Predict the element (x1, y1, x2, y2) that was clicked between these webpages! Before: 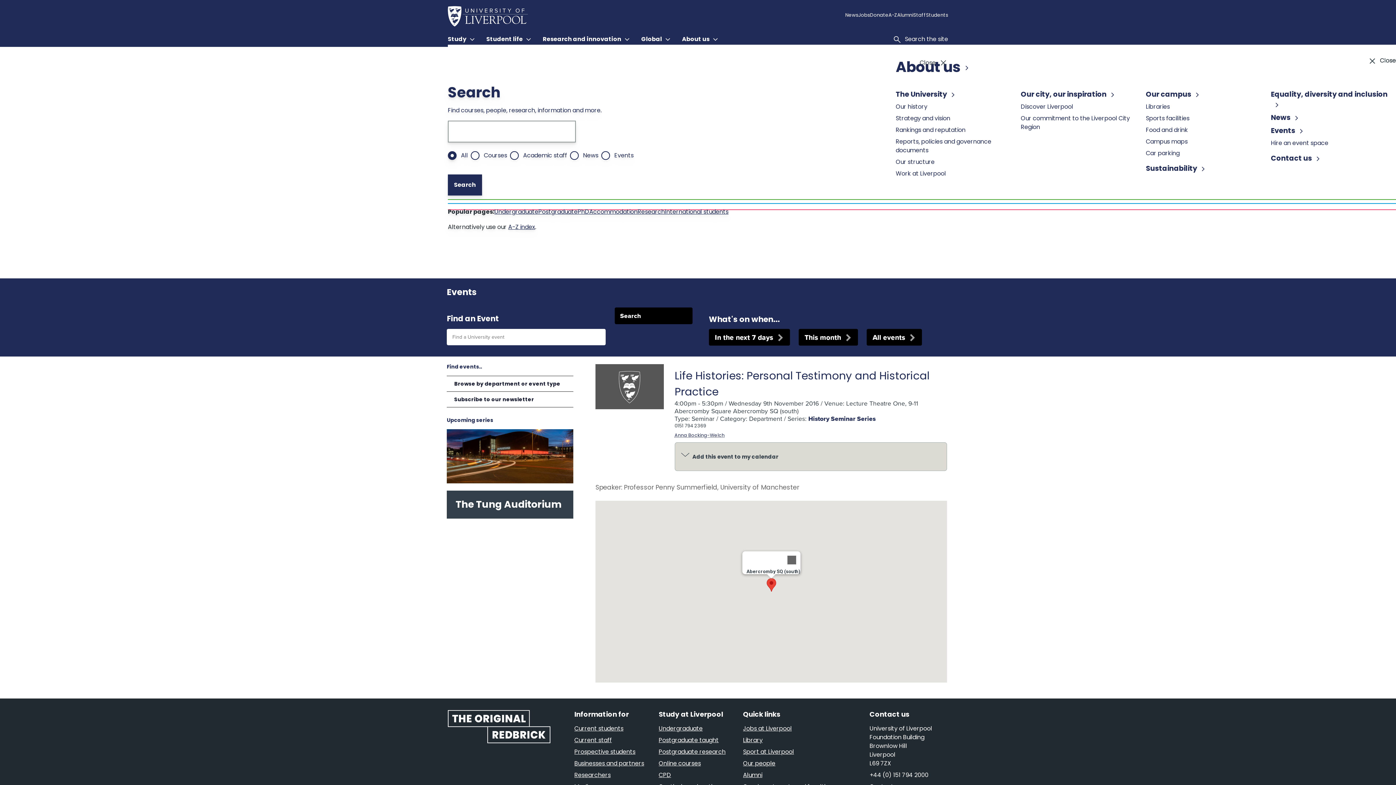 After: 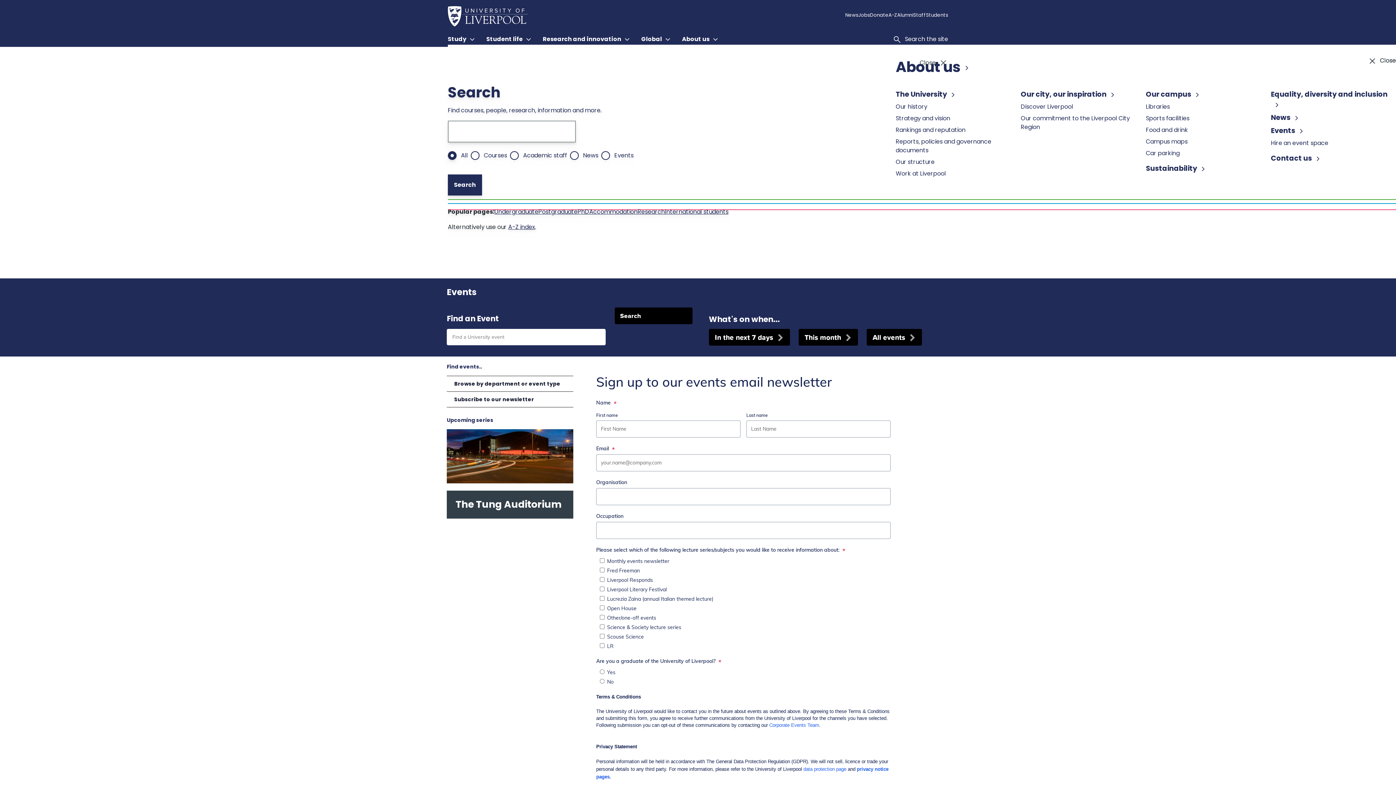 Action: label: Subscribe to our newsletter bbox: (446, 406, 573, 422)